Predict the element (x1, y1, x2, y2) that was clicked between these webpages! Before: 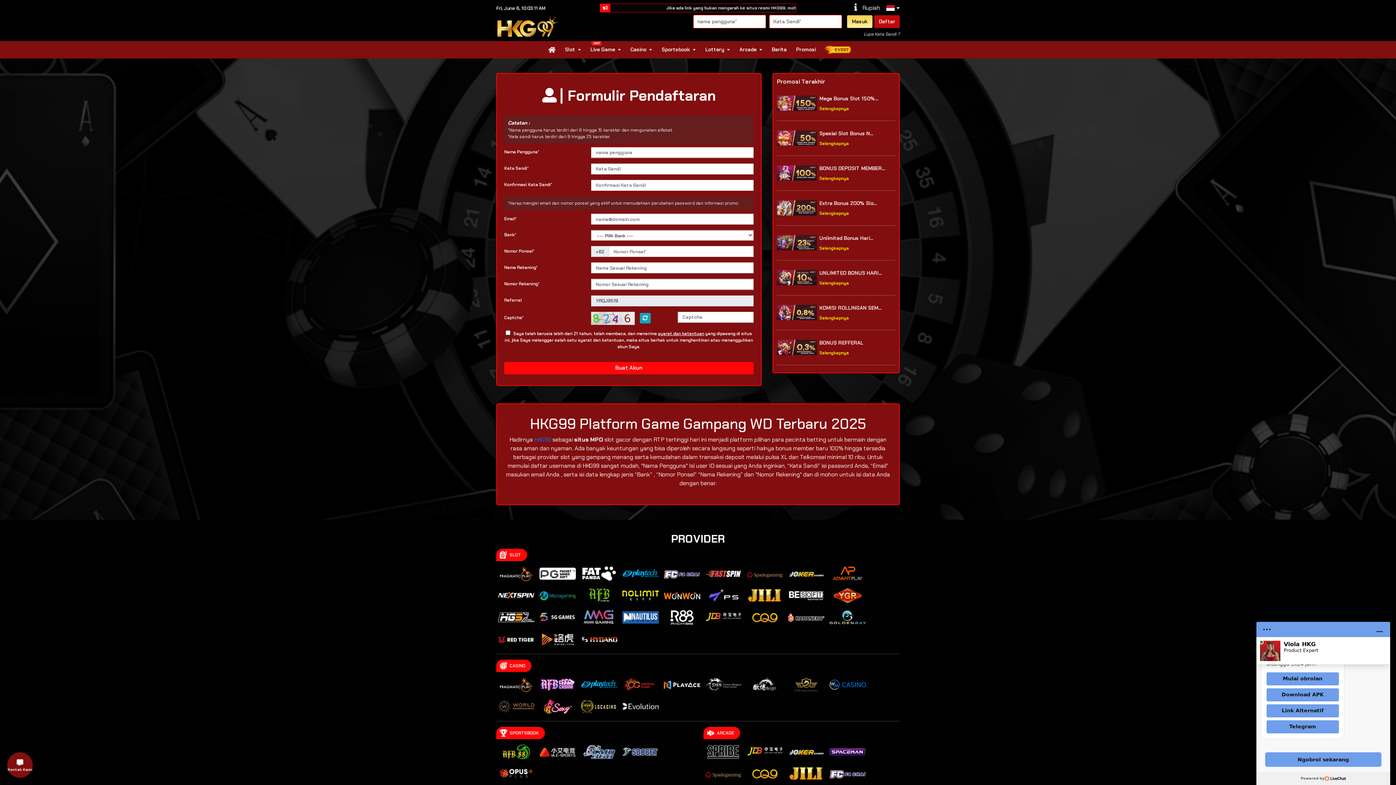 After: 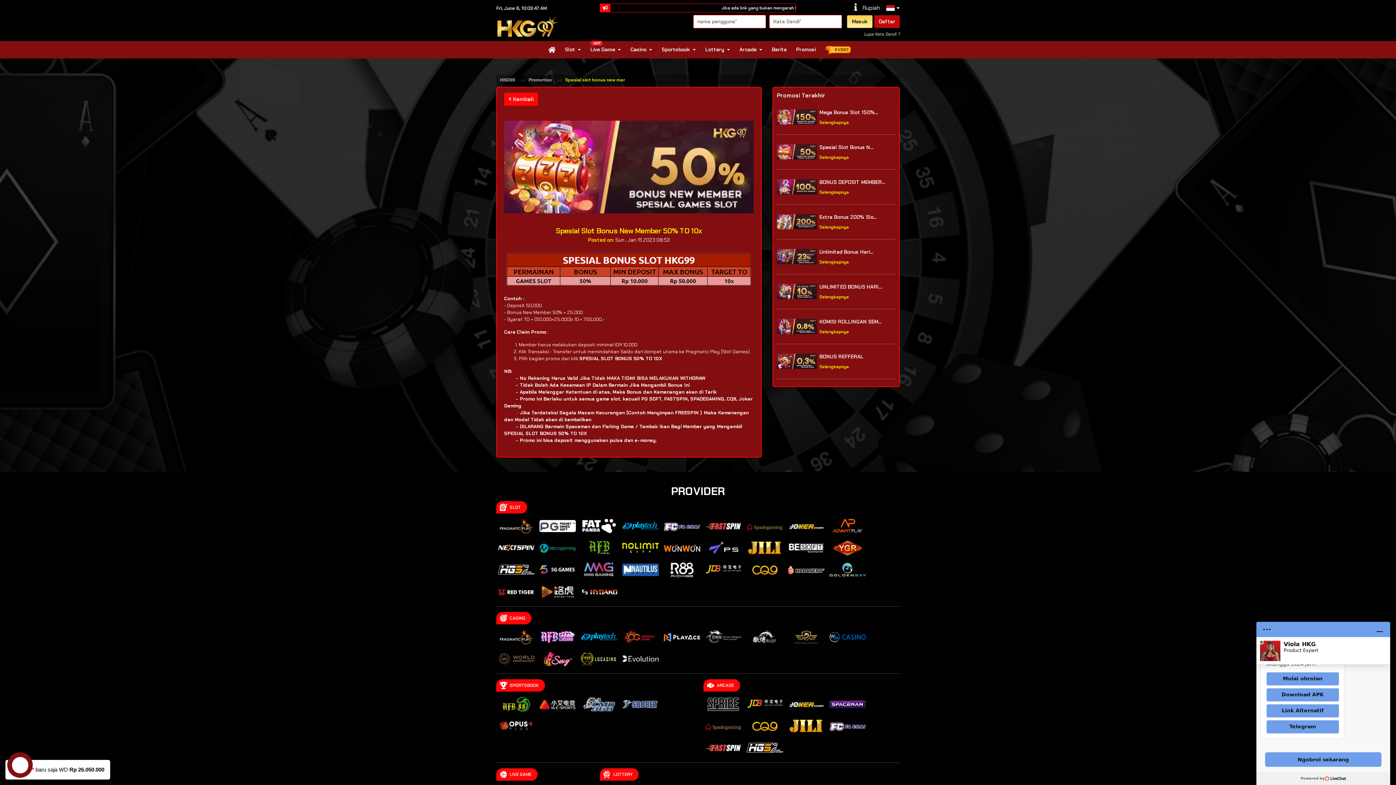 Action: label: Spesial Slot Bonus N...
Selengkapnya bbox: (777, 124, 895, 155)